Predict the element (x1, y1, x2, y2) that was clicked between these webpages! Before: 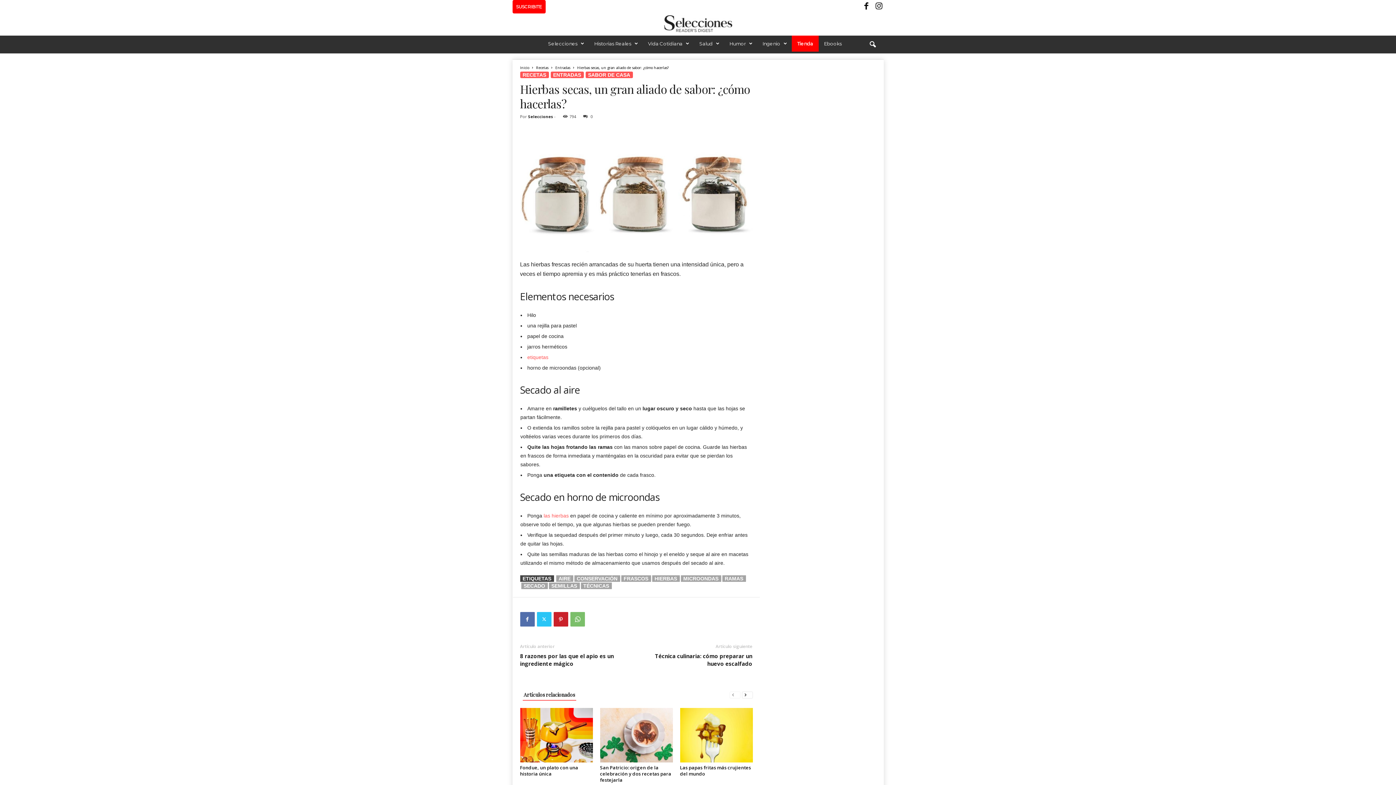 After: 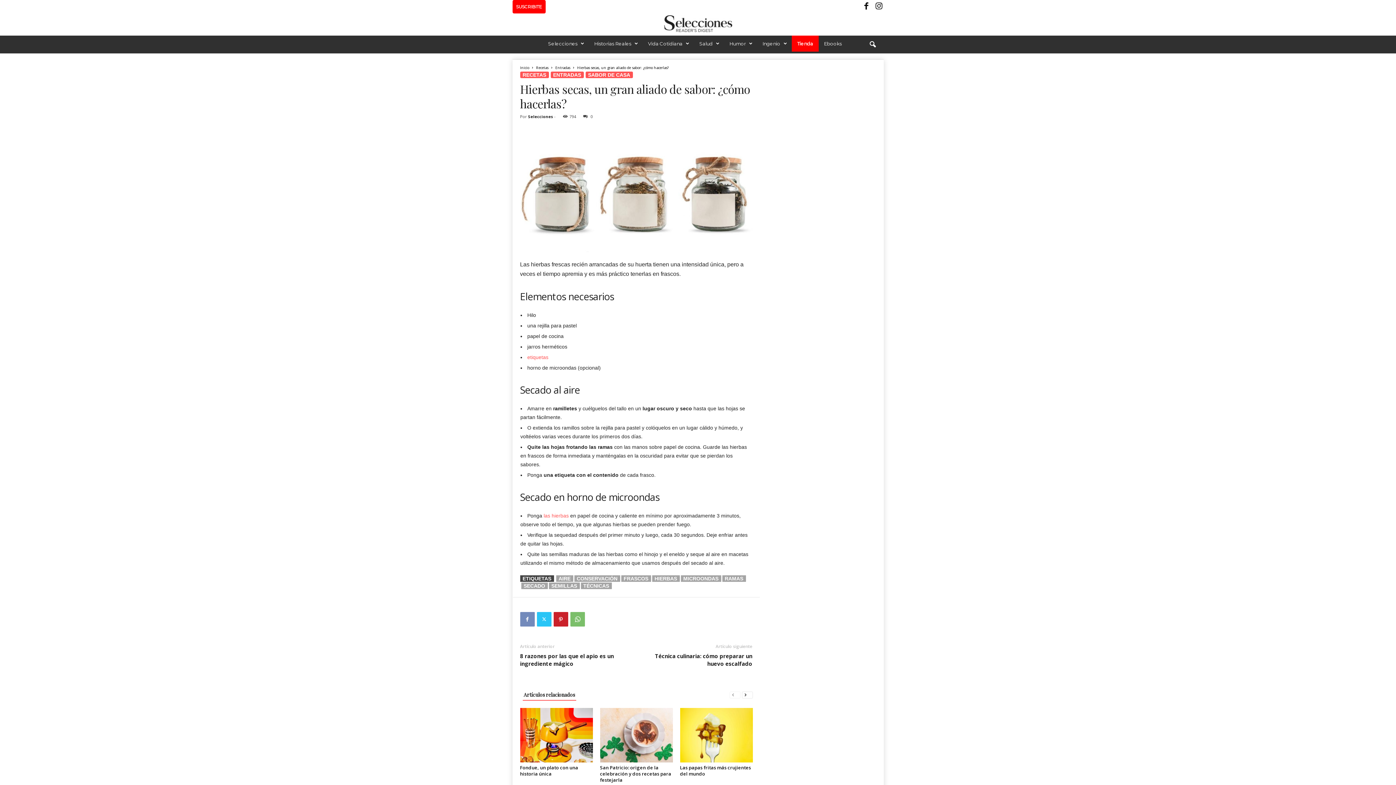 Action: bbox: (520, 612, 534, 626)